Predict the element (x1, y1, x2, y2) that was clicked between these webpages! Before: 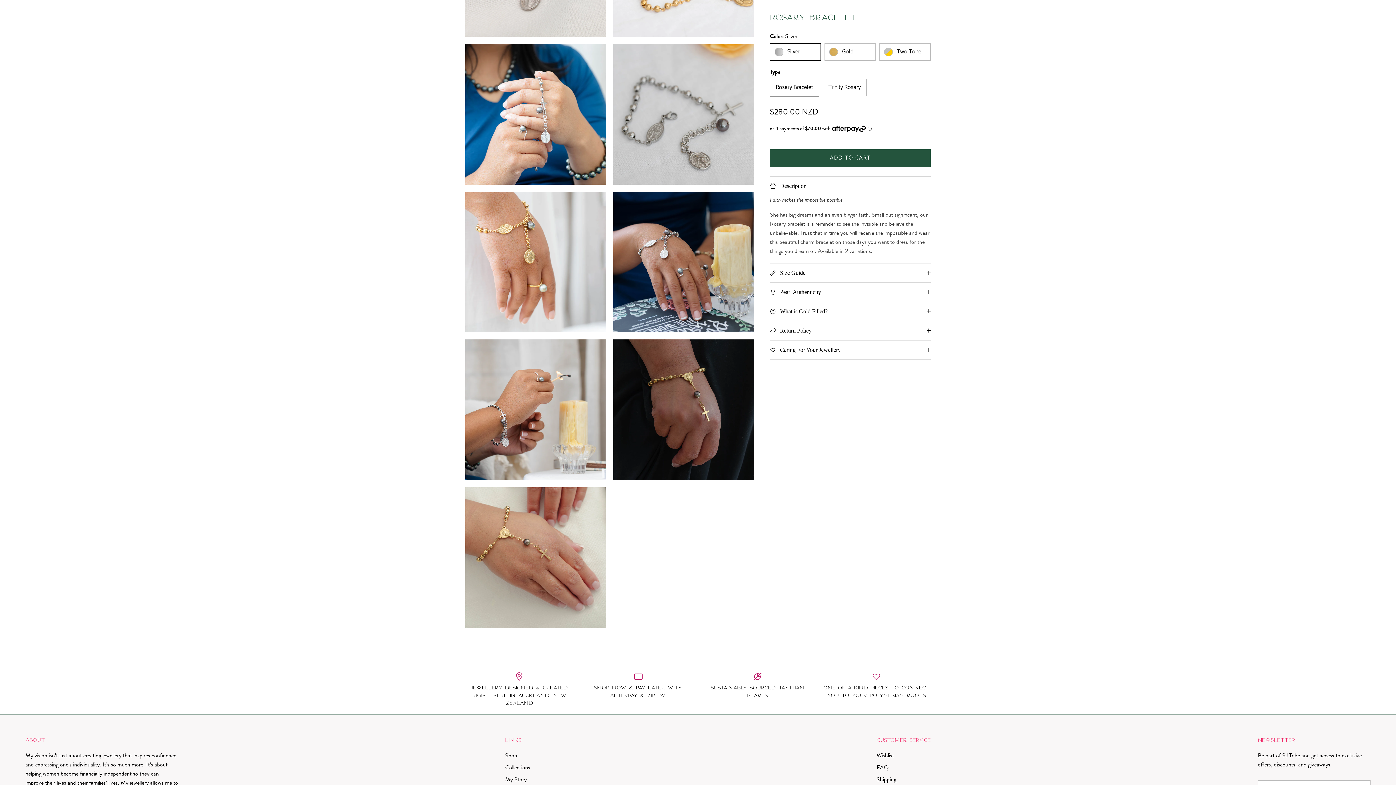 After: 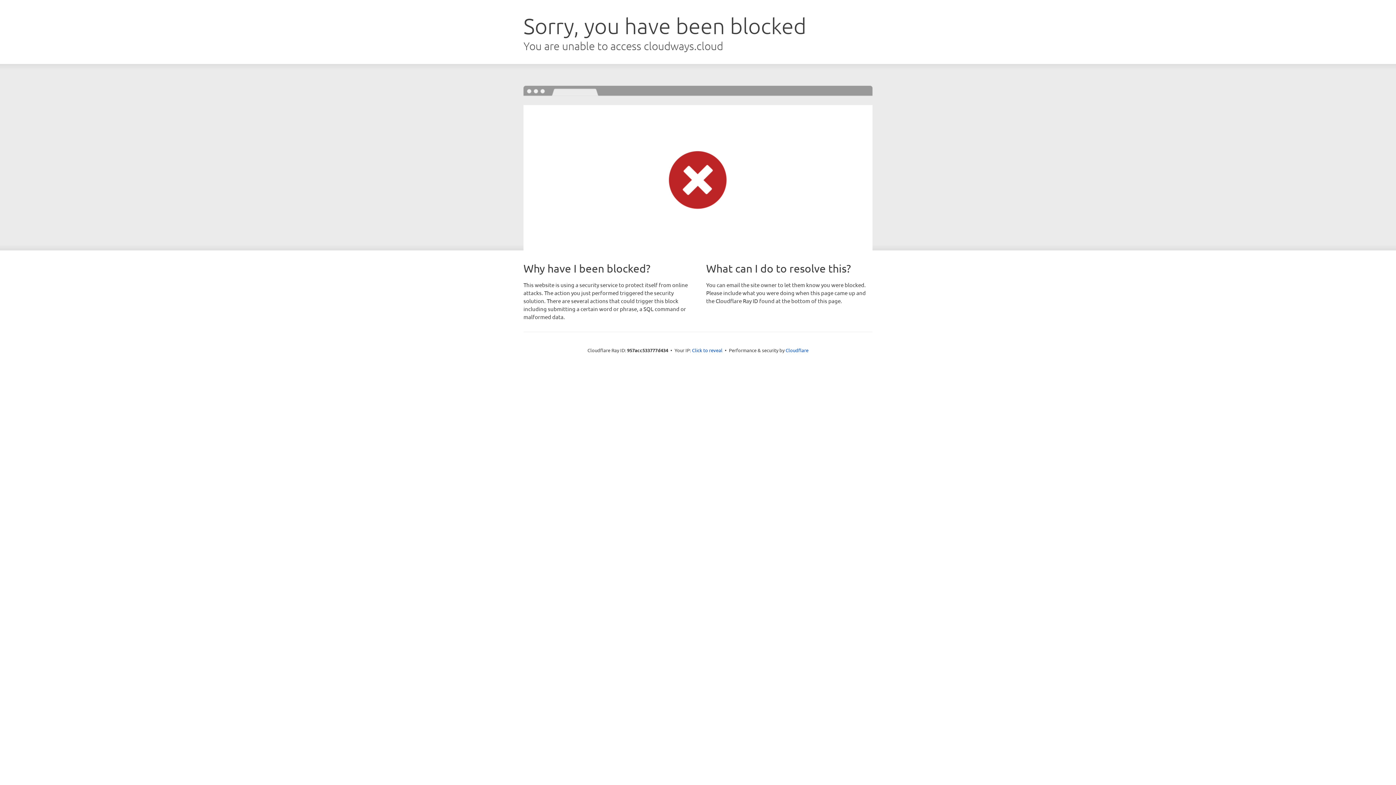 Action: bbox: (876, 751, 894, 760) label: Wishlist